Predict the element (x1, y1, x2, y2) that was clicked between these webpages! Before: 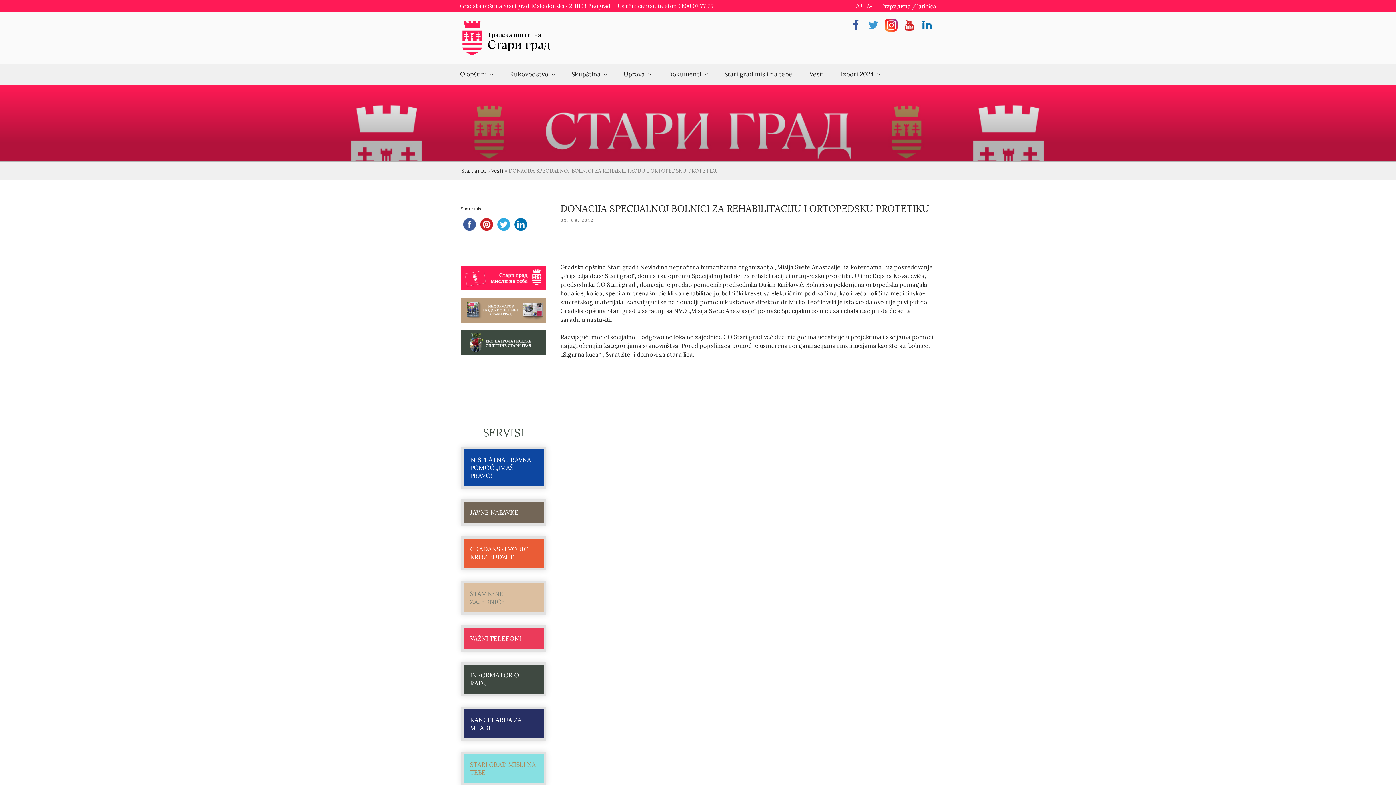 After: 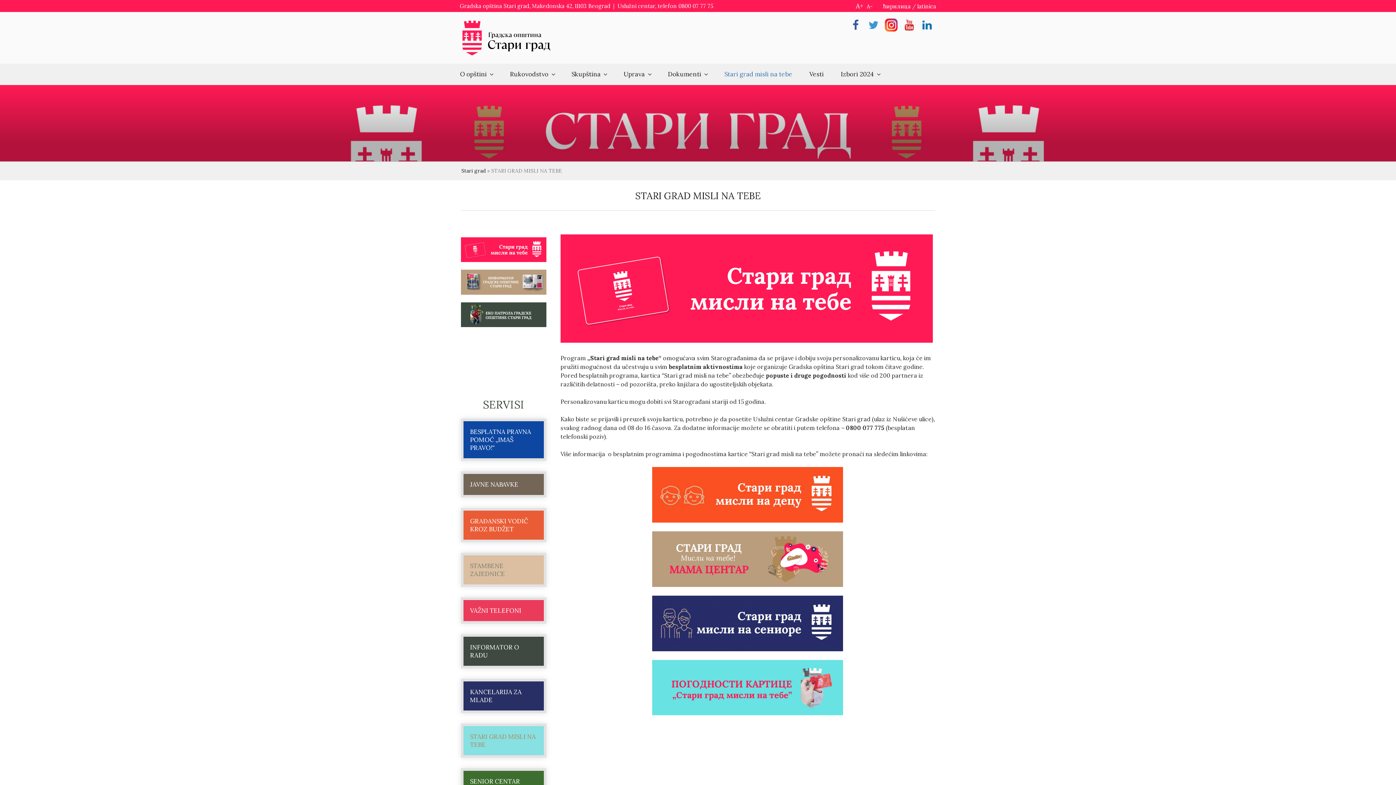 Action: label: STARI GRAD MISLI NA TEBE bbox: (461, 752, 546, 786)